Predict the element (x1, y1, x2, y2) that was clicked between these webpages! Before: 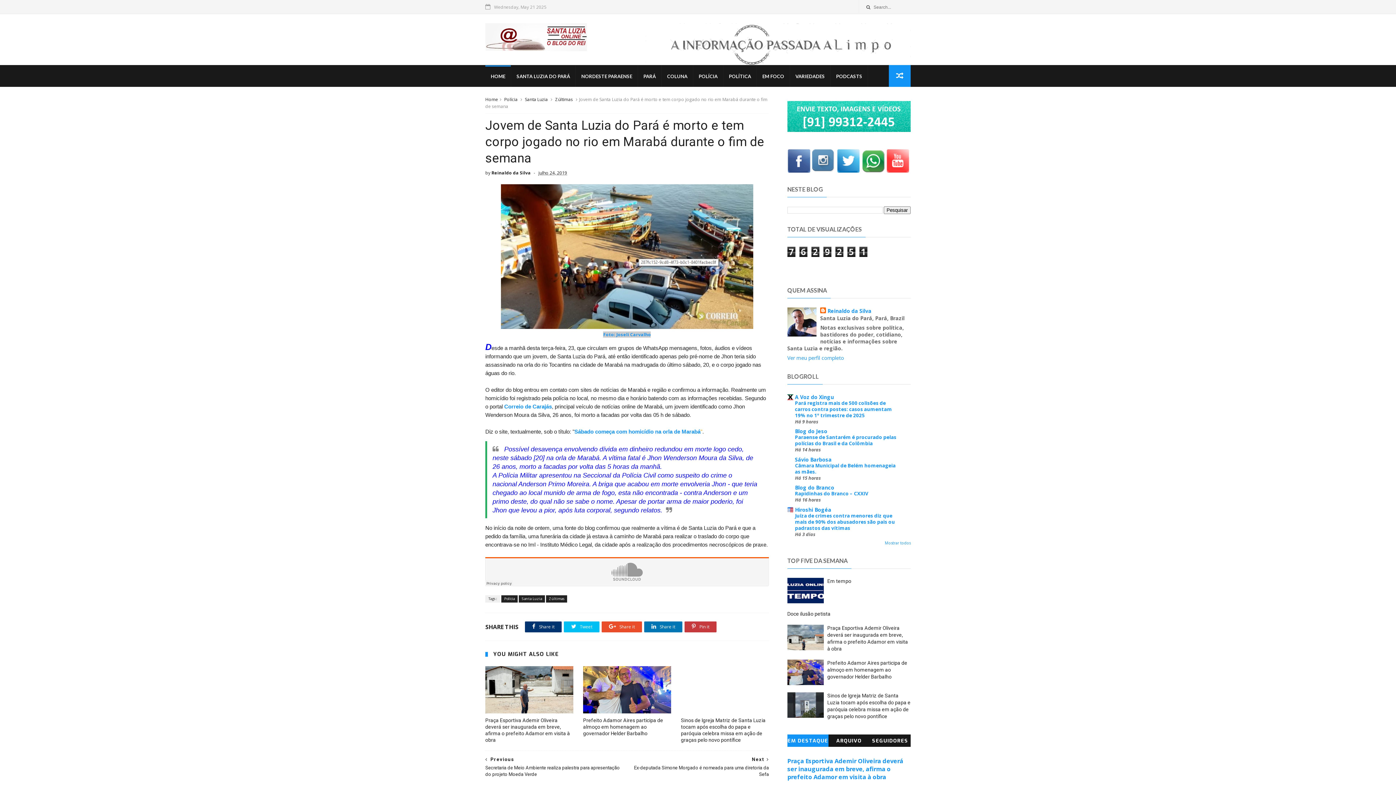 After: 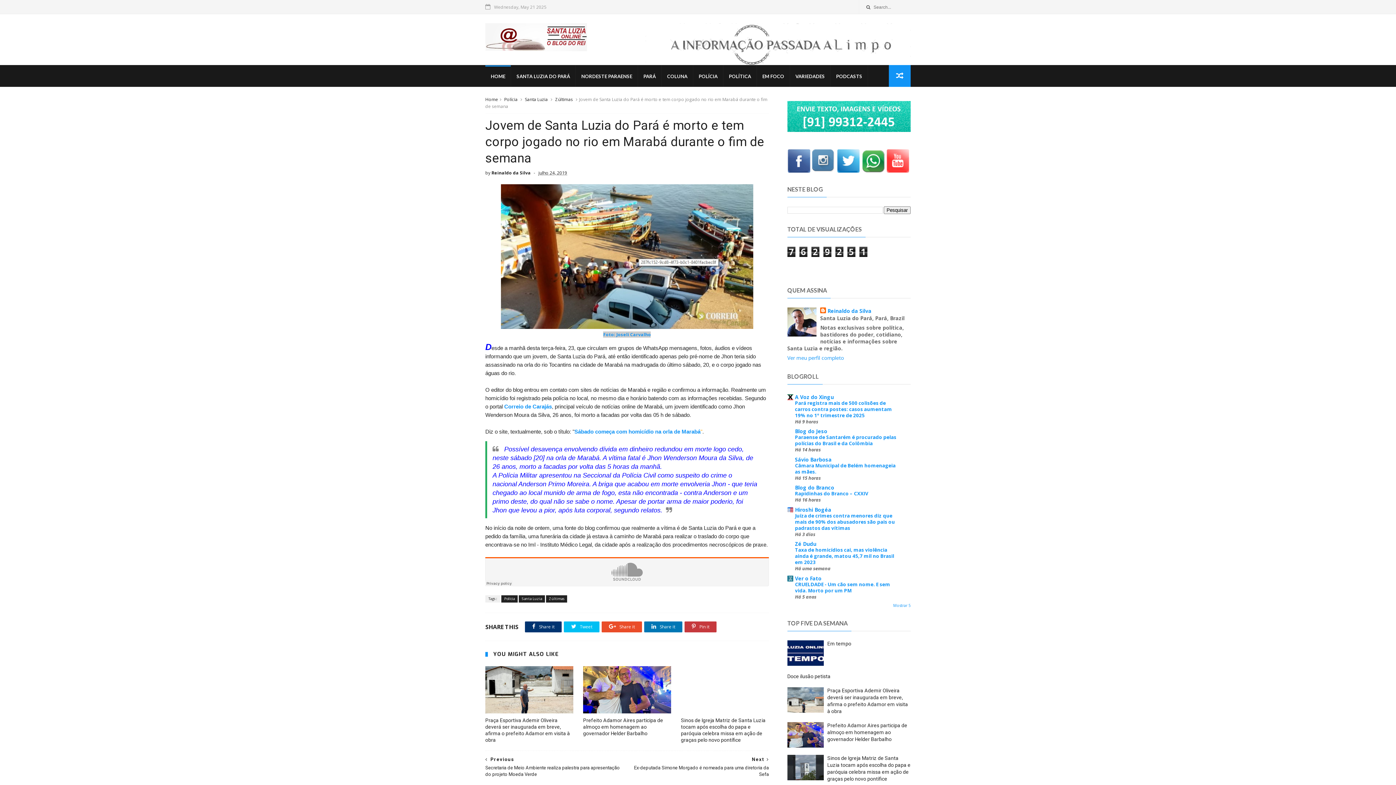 Action: label: Mostrar todos bbox: (885, 540, 910, 545)